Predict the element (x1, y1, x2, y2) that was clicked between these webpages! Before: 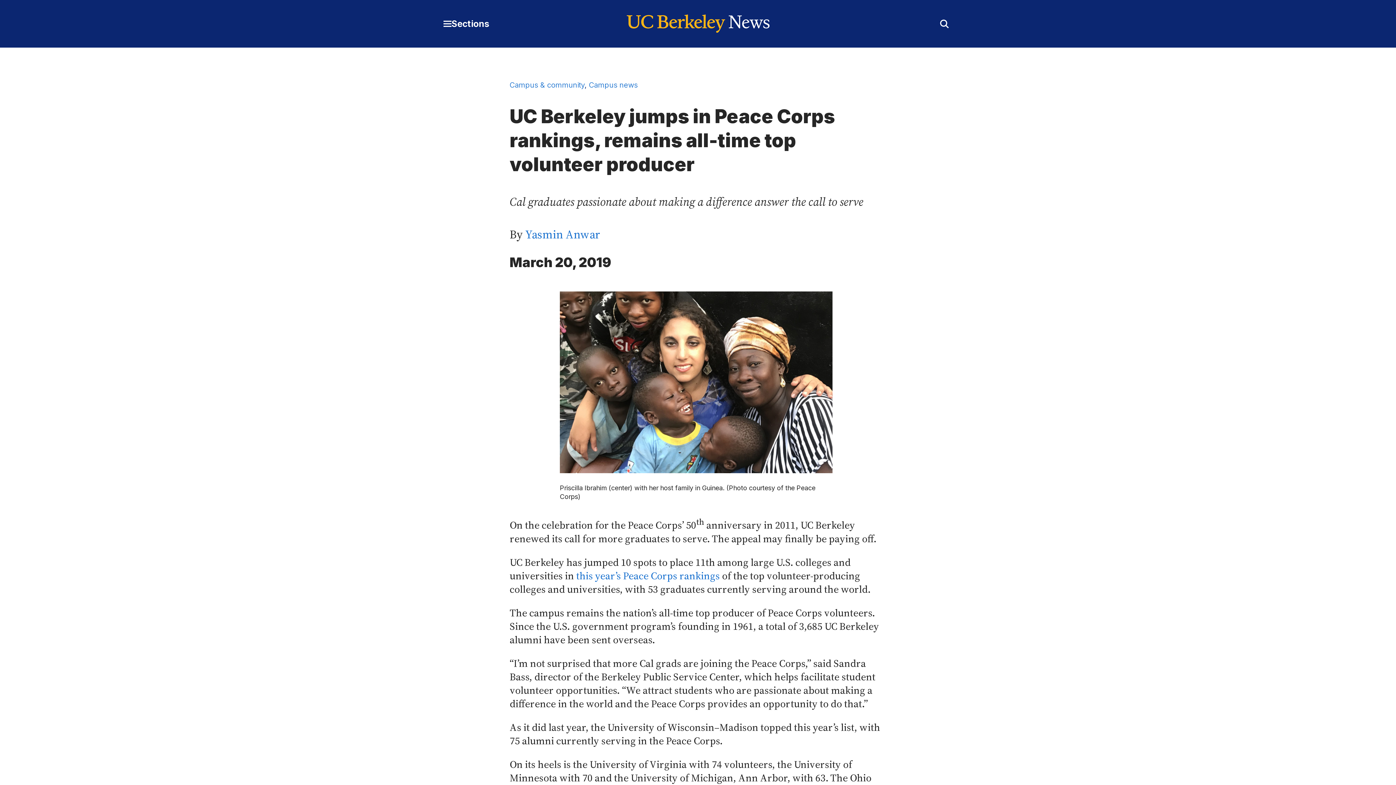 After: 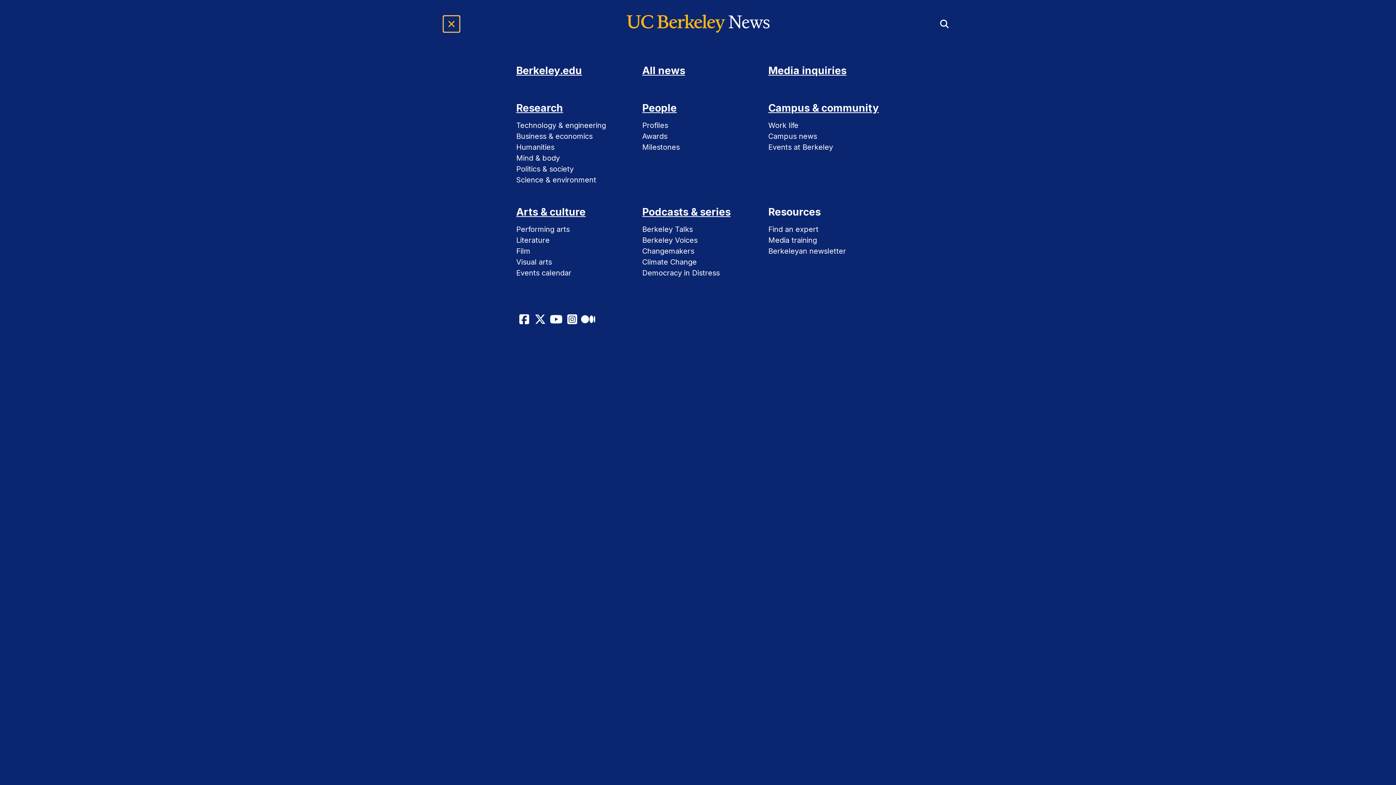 Action: bbox: (443, 15, 489, 31) label: Expand Main Menu
Sections